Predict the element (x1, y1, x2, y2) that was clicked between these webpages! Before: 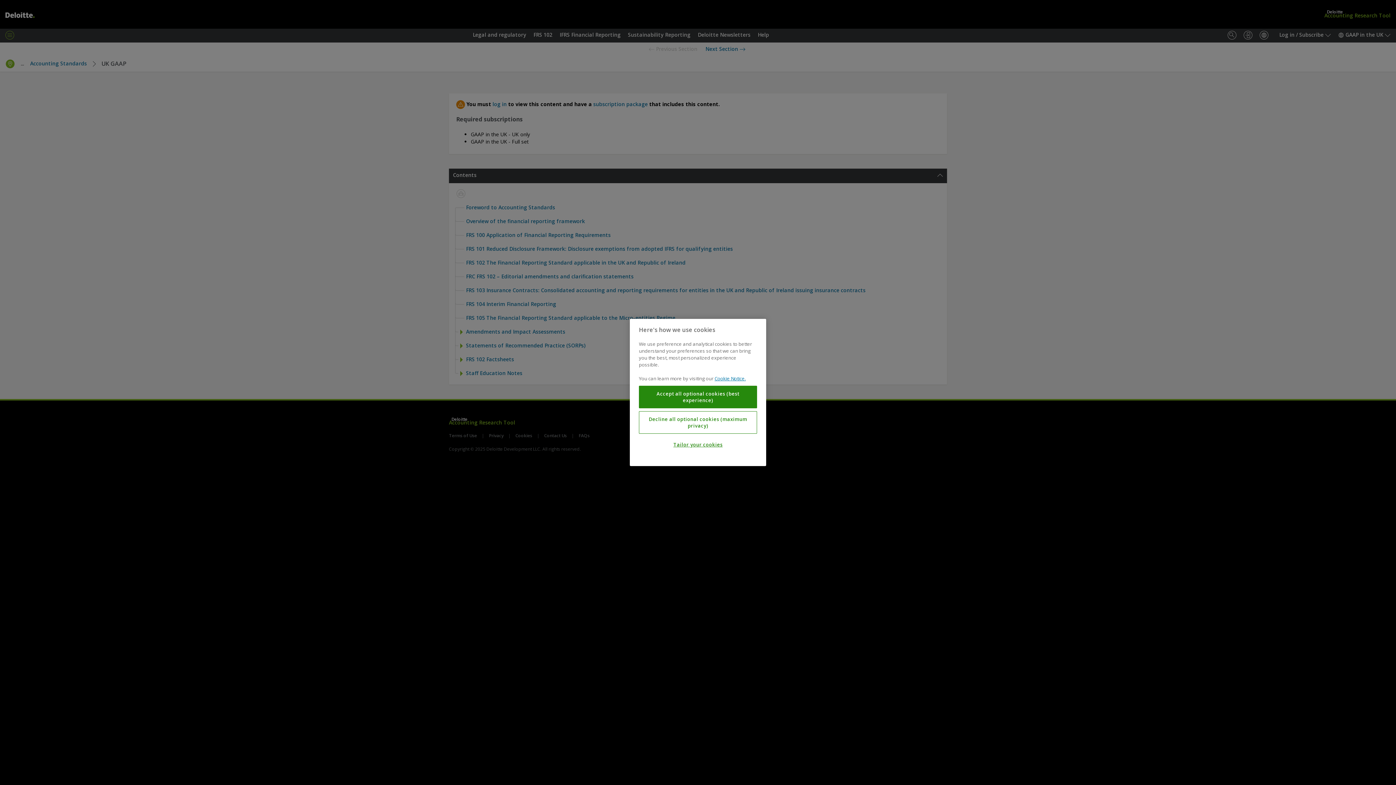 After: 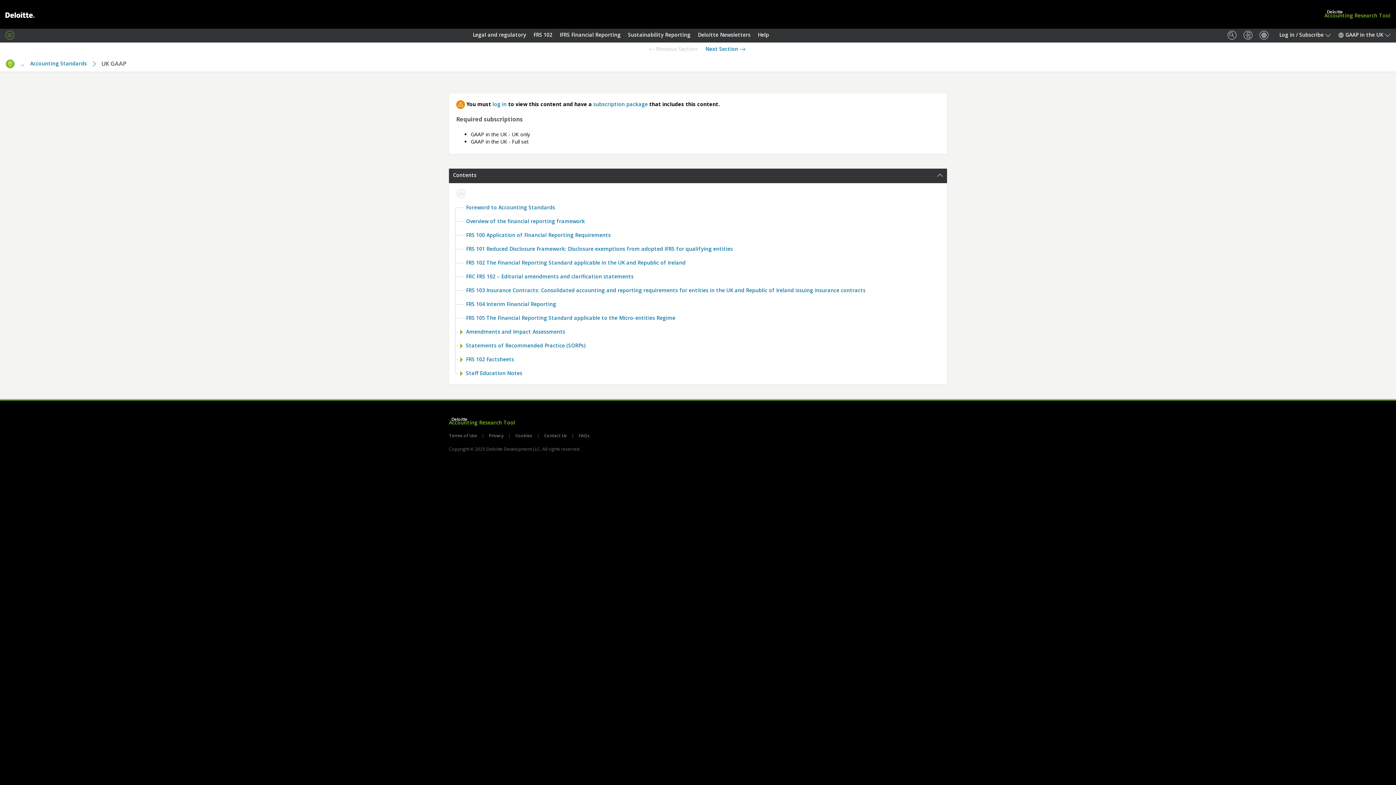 Action: label: Accept all optional cookies (best experience) bbox: (639, 385, 757, 408)